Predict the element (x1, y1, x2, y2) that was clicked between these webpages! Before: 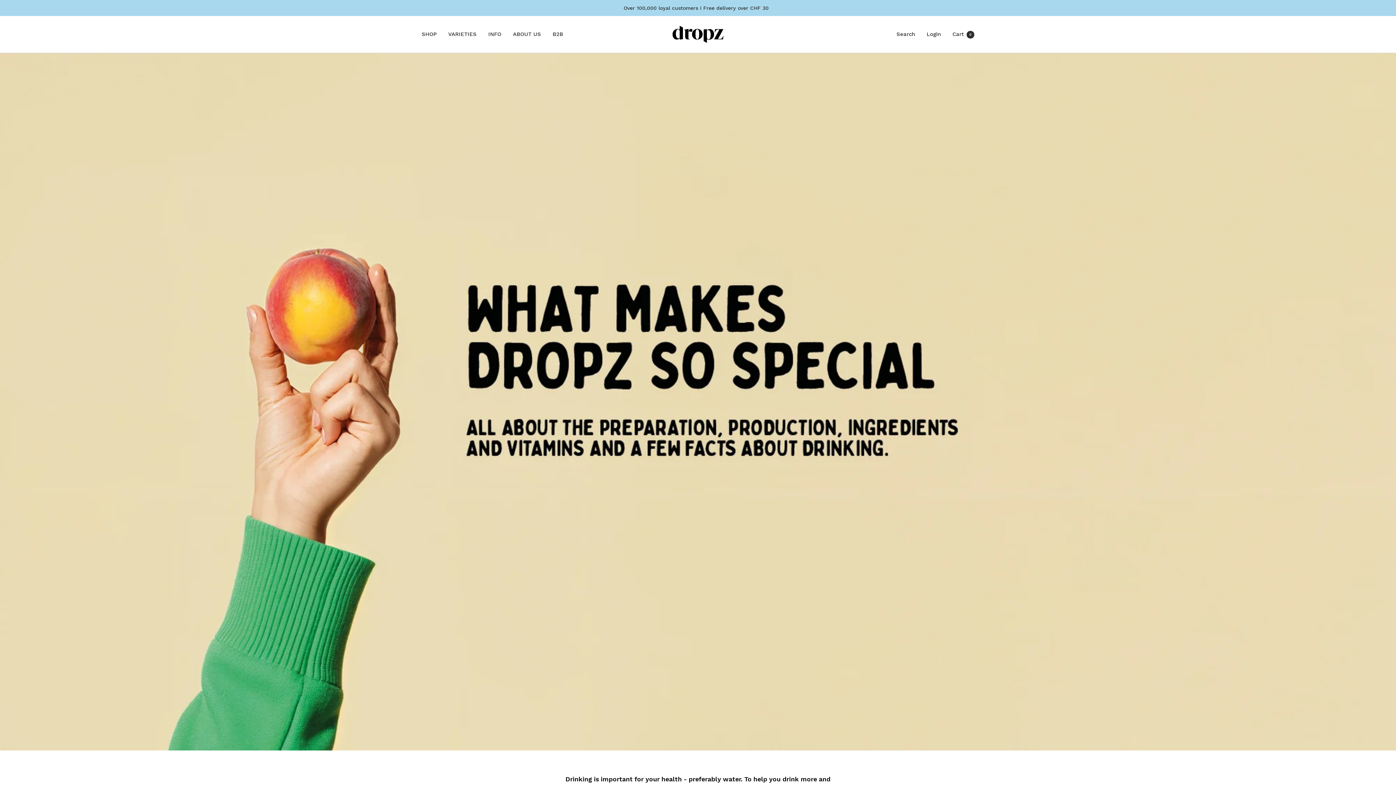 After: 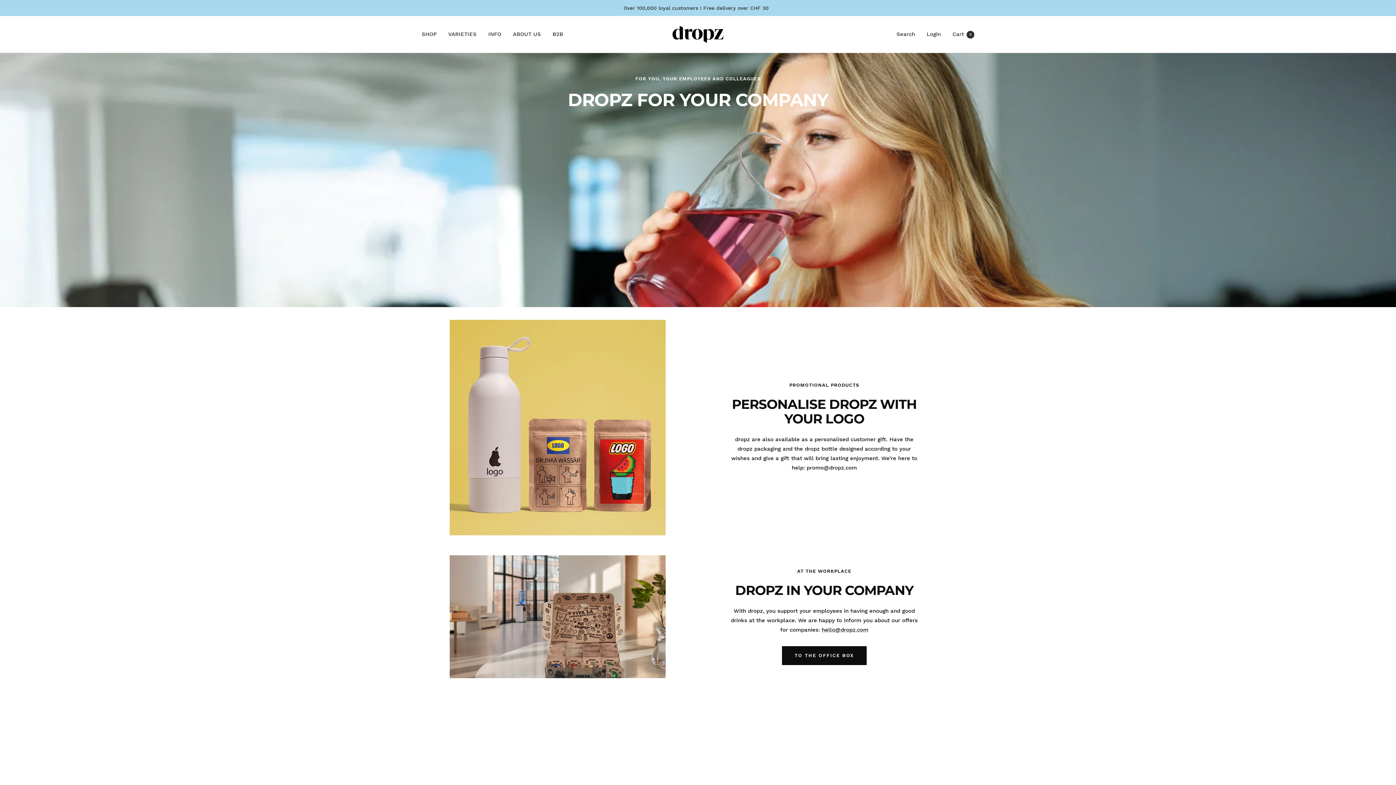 Action: label: B2B bbox: (552, 29, 563, 39)